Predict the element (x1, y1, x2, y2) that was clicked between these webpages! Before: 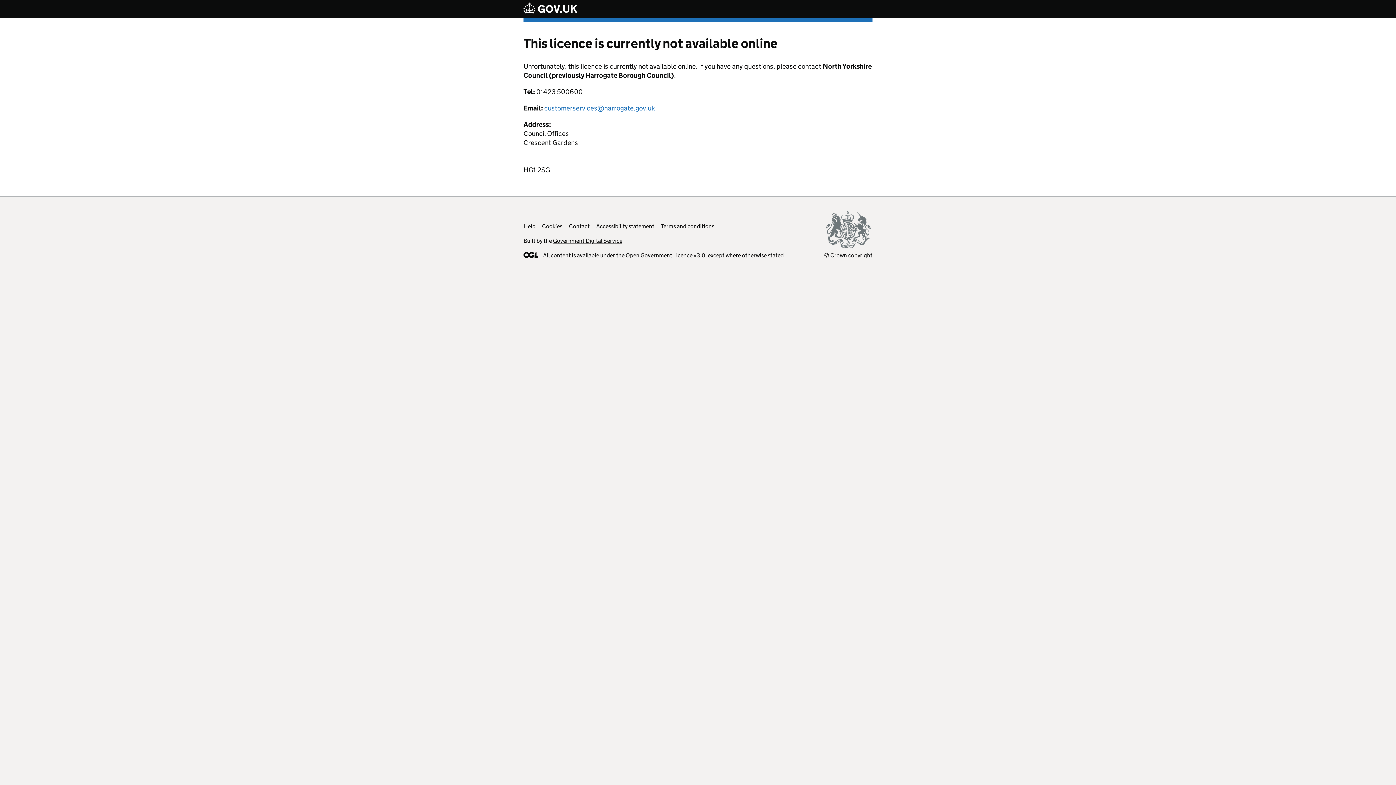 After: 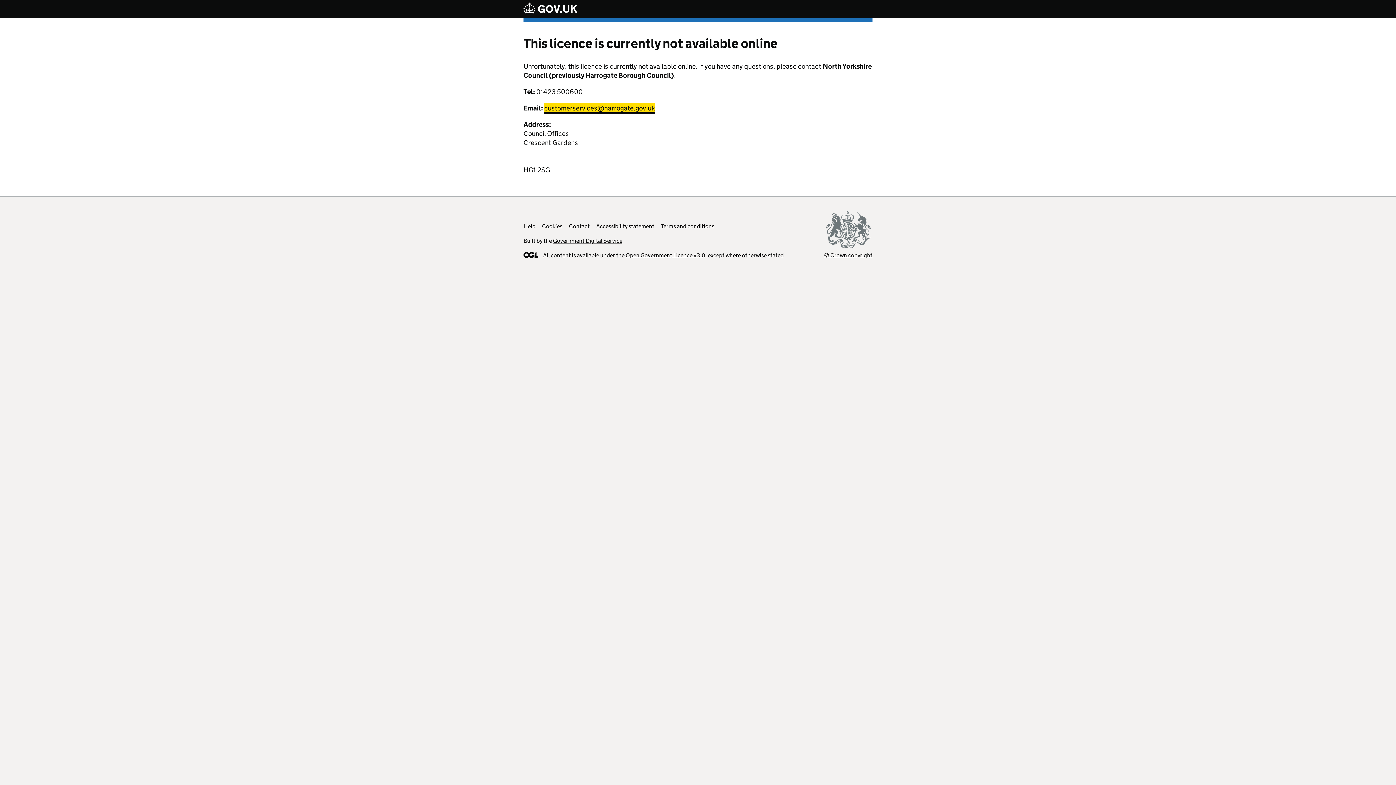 Action: bbox: (544, 104, 655, 112) label: customerservices@harrogate.gov.uk